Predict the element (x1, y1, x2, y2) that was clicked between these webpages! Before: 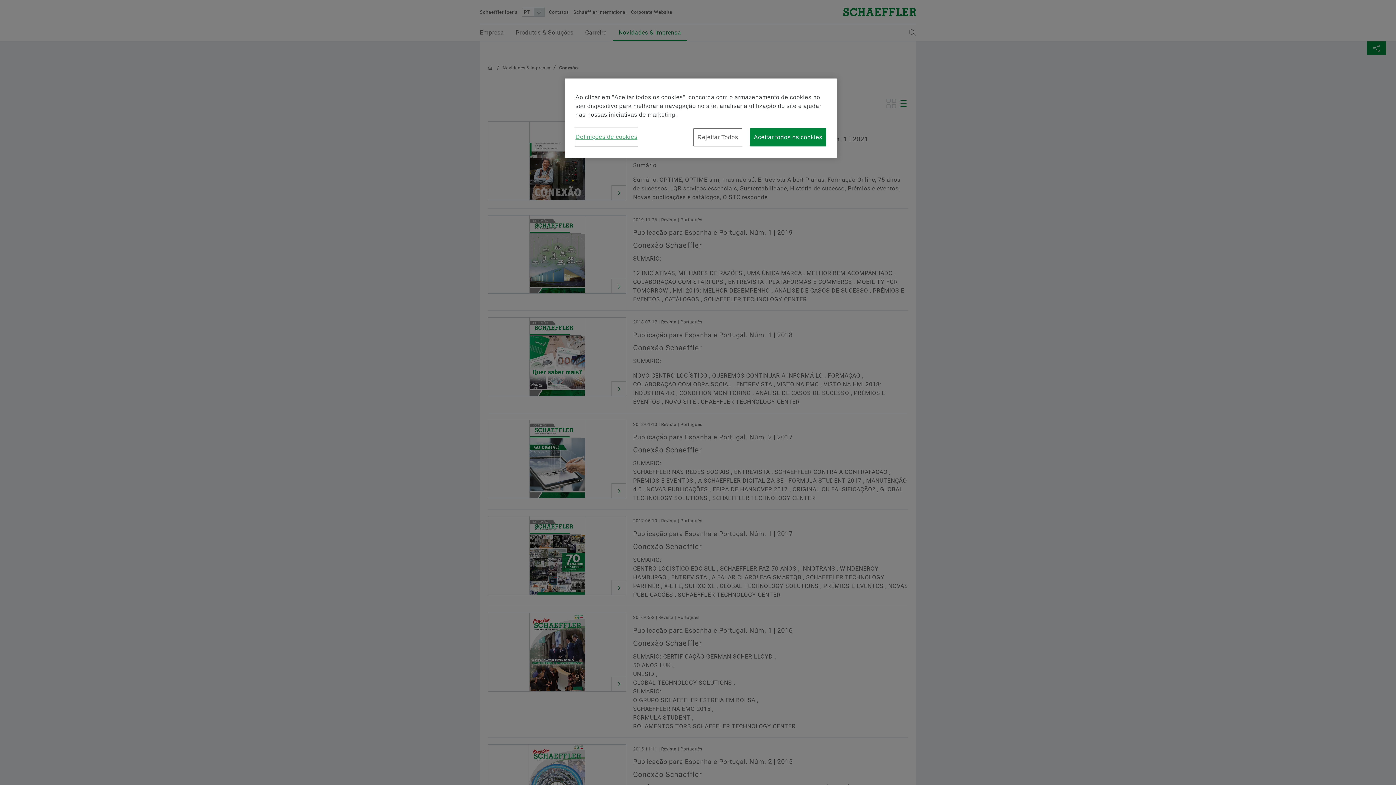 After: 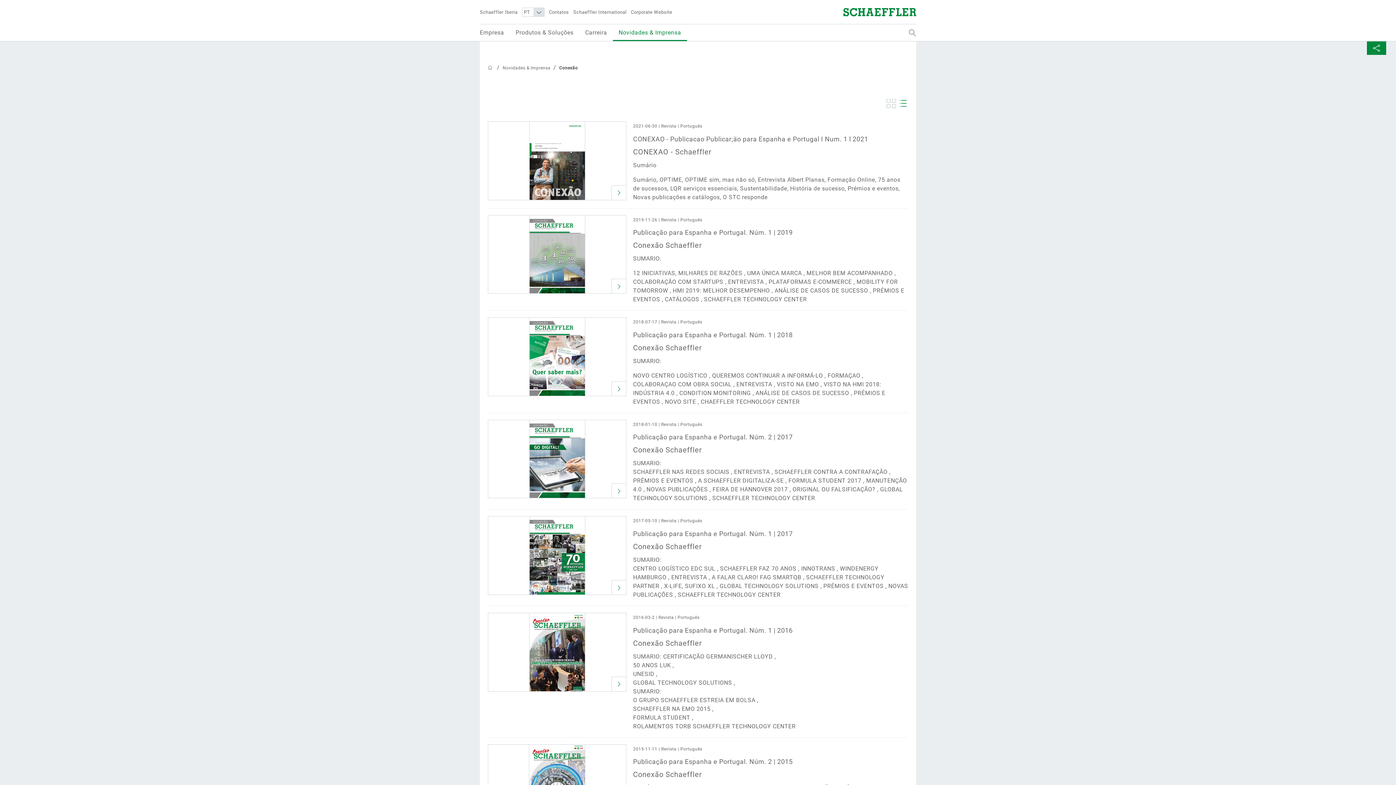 Action: label: Rejeitar Todos bbox: (693, 128, 742, 146)